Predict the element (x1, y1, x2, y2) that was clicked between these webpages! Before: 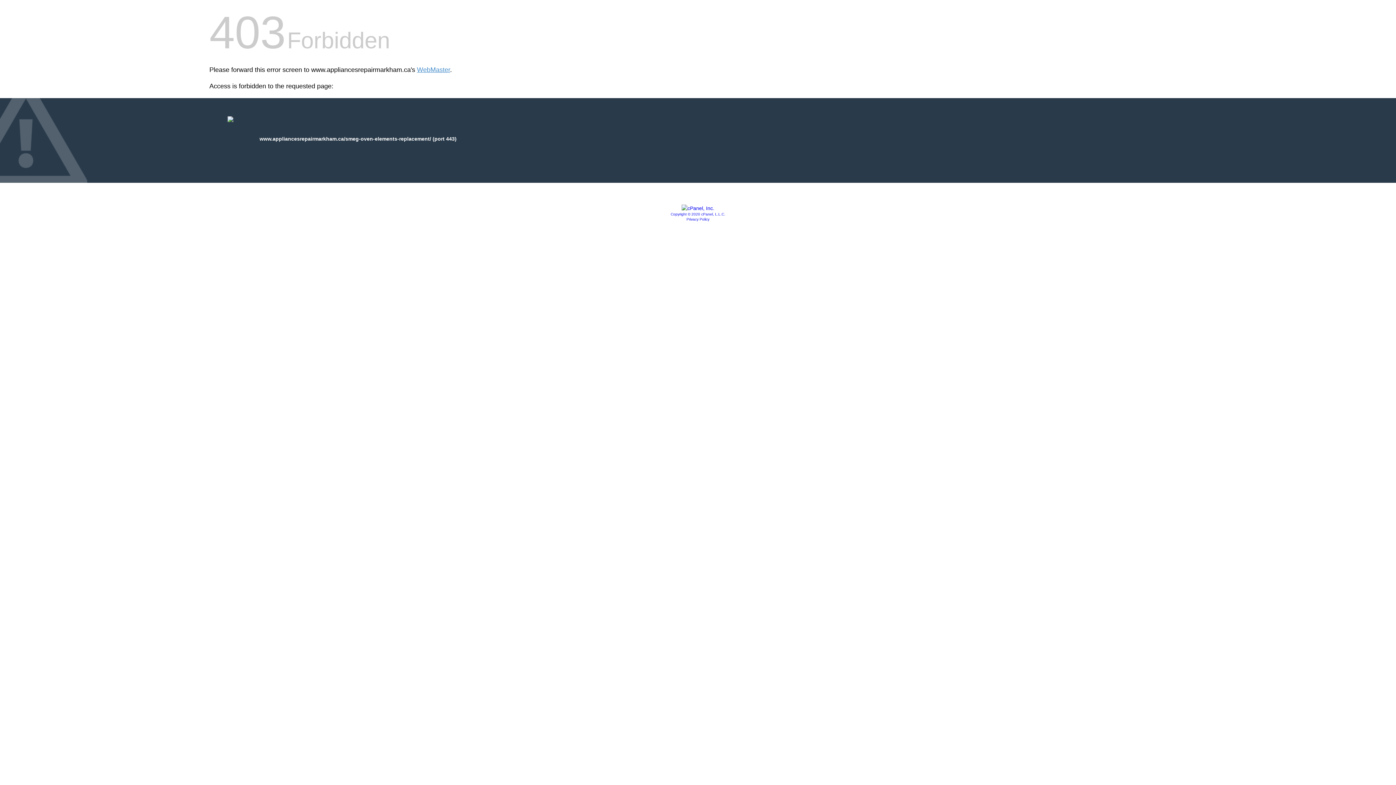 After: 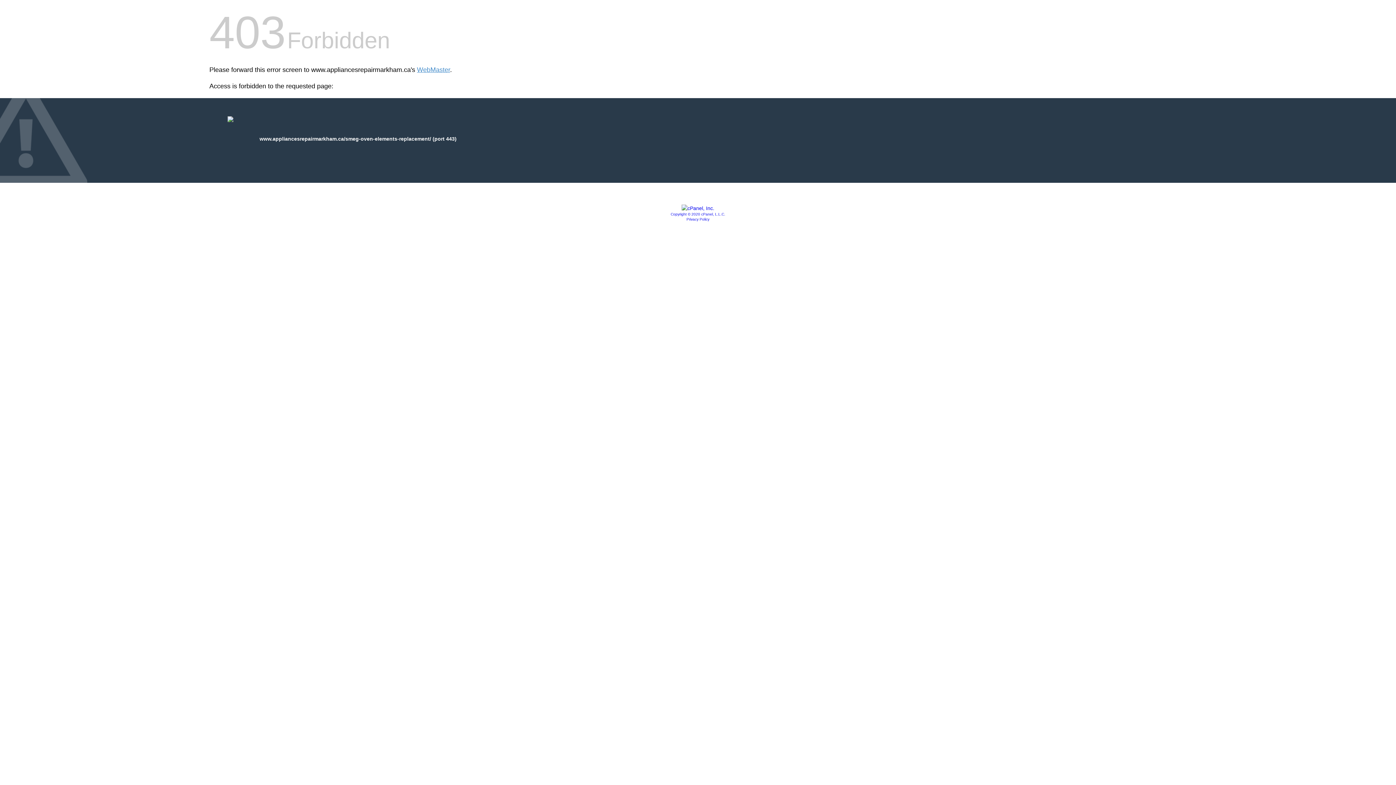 Action: label: Copyright © 2020 cPanel, L.L.C. bbox: (670, 212, 725, 216)